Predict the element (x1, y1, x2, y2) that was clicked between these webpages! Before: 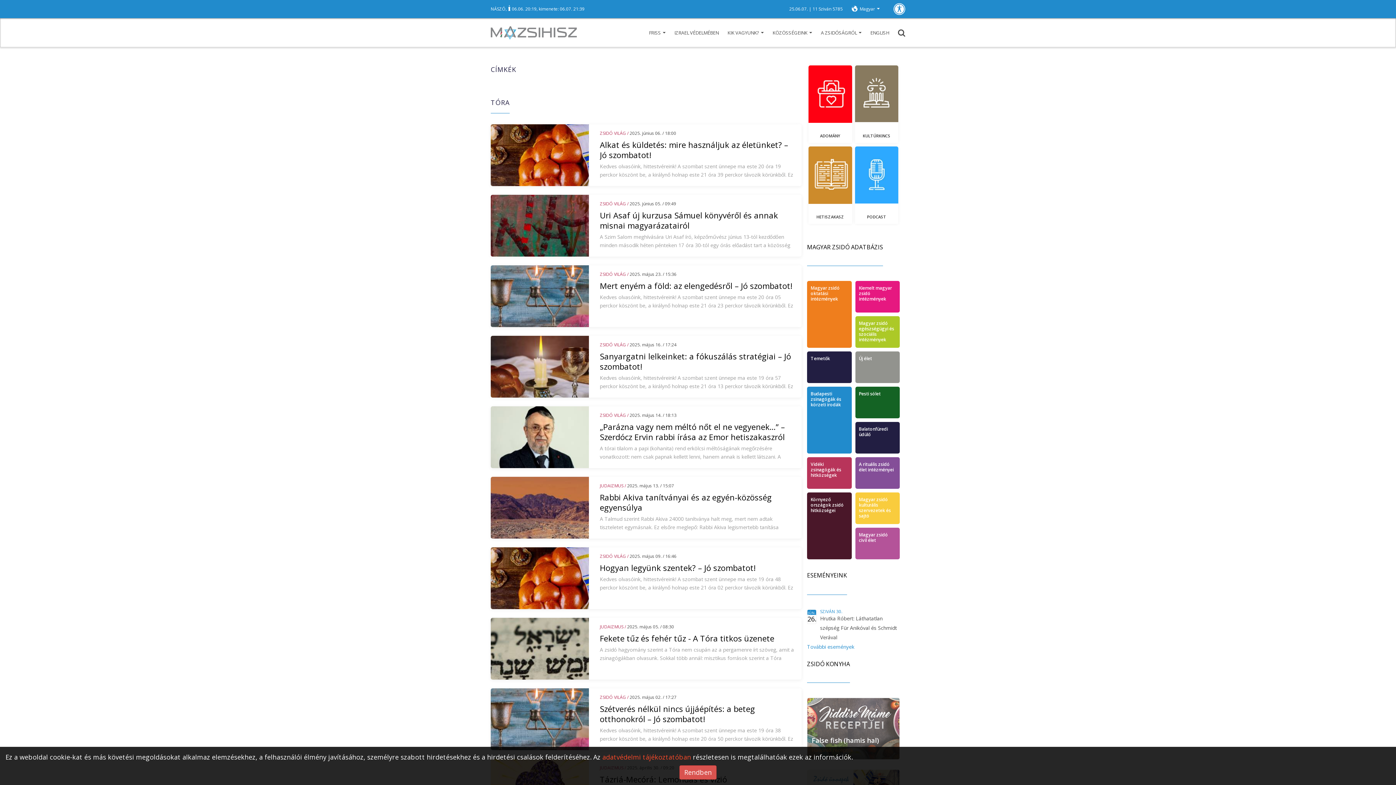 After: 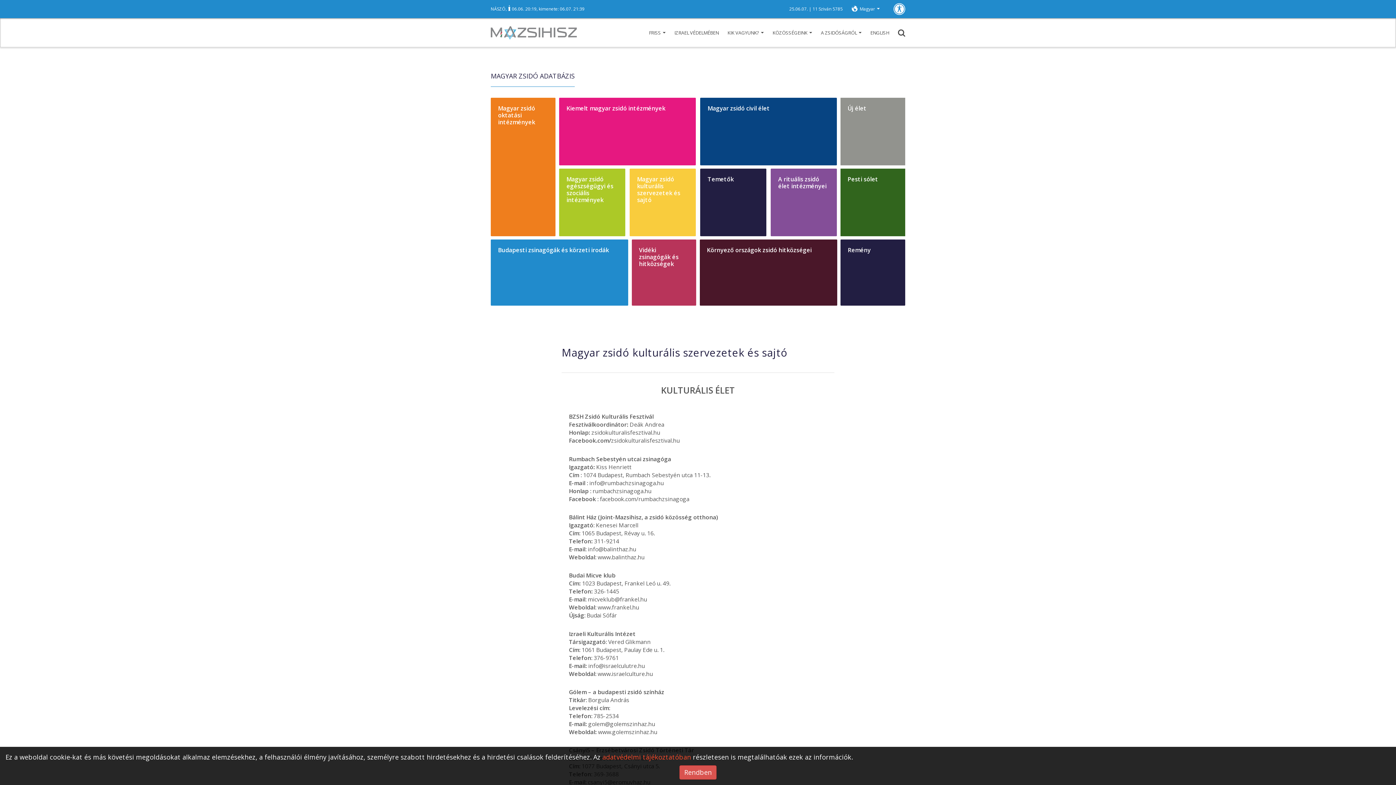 Action: bbox: (855, 492, 900, 519) label: Magyar zsidó kulturális szervezetek és sajtó